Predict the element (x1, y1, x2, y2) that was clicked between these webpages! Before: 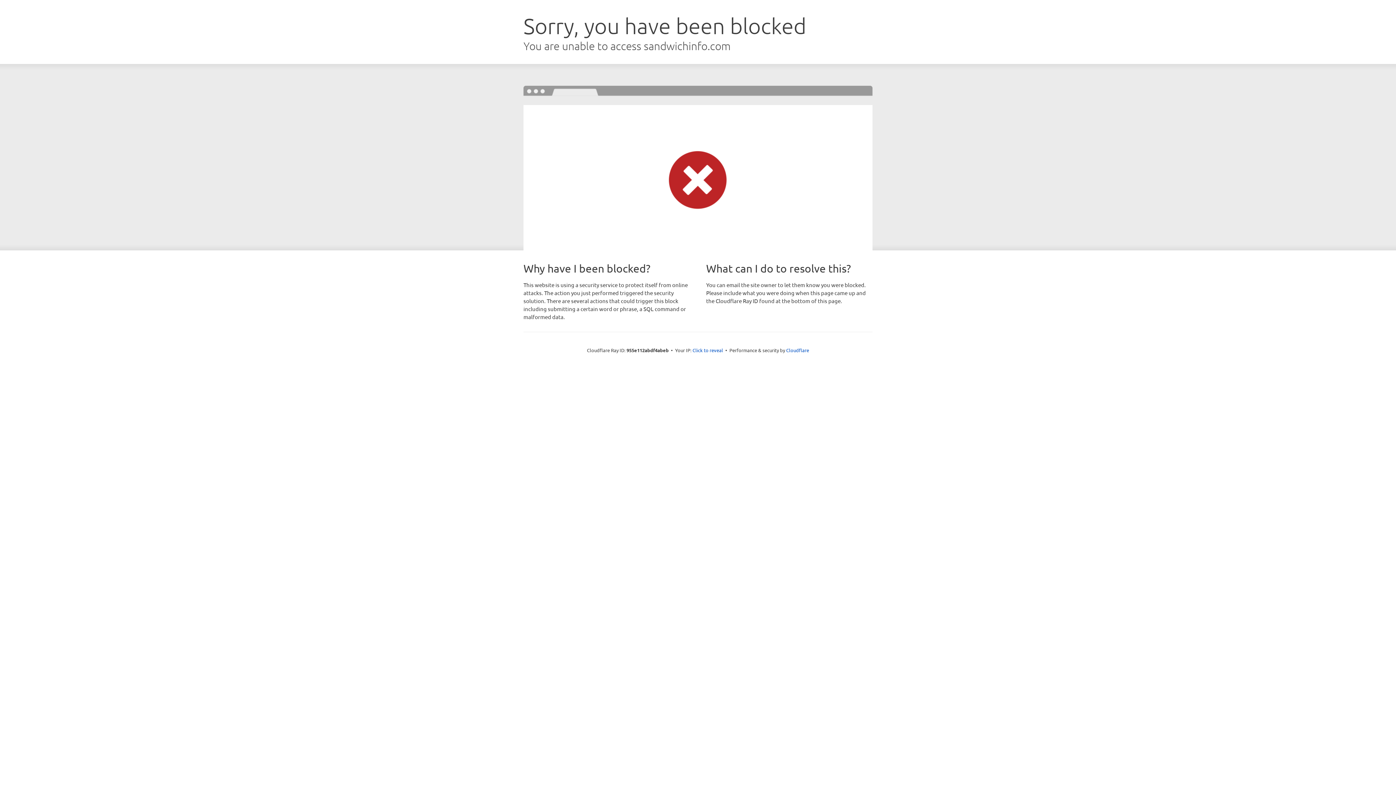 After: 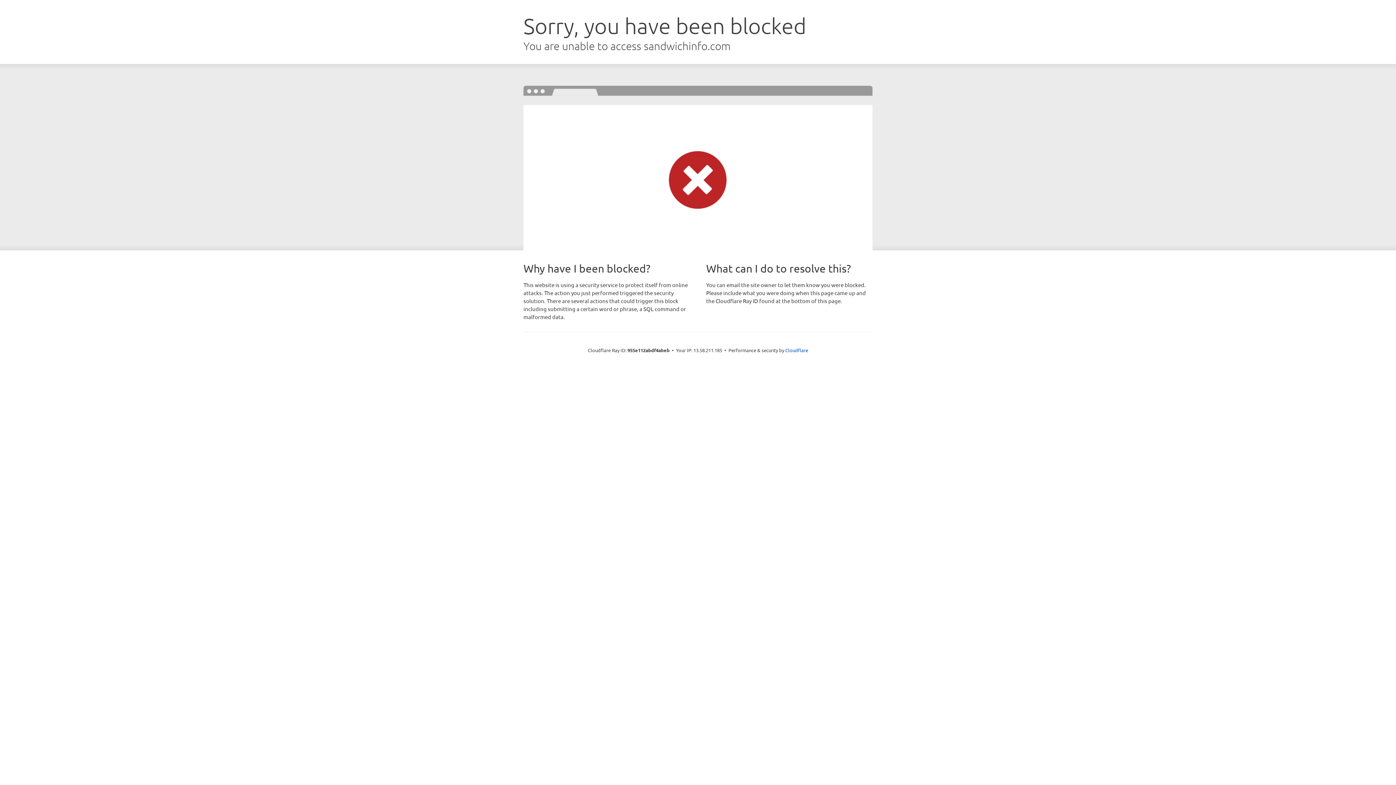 Action: bbox: (692, 346, 723, 353) label: Click to reveal